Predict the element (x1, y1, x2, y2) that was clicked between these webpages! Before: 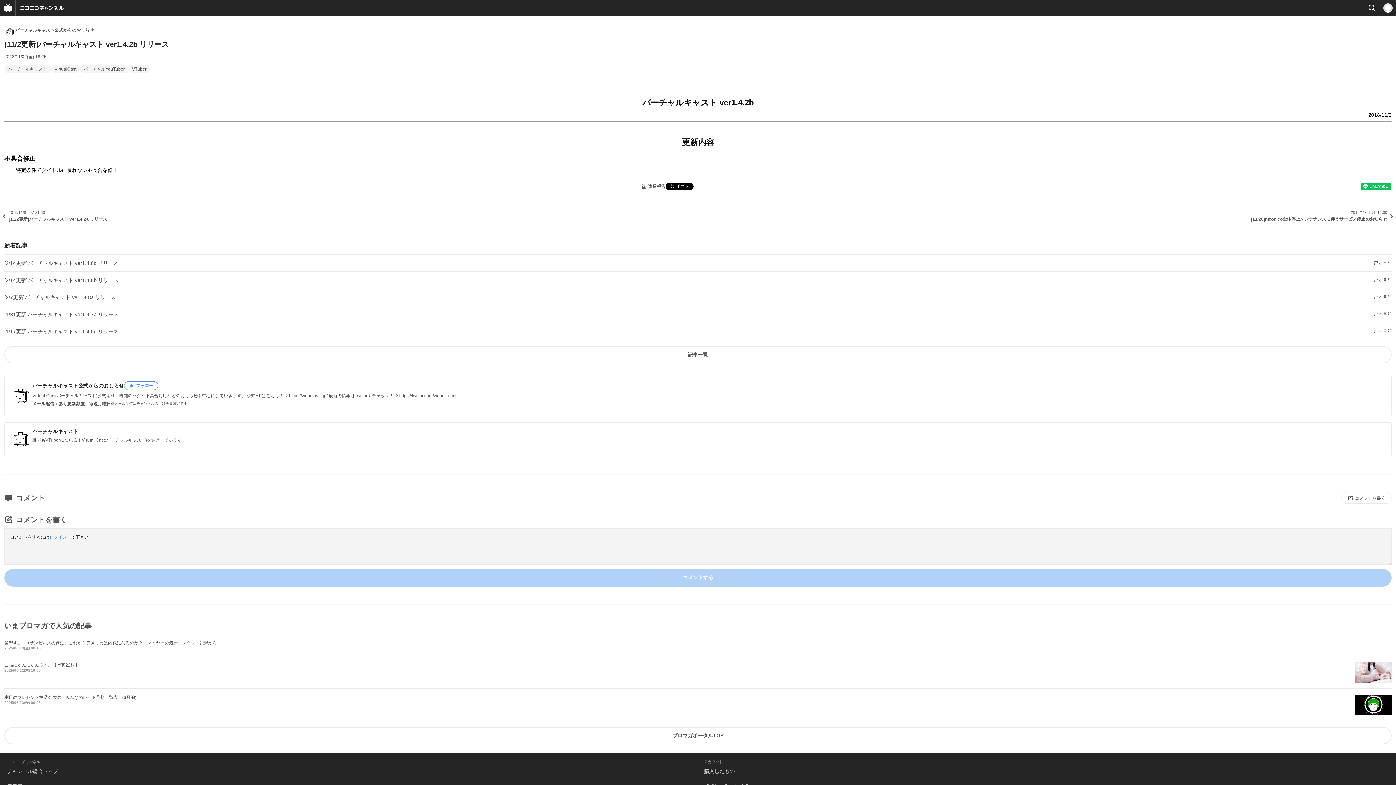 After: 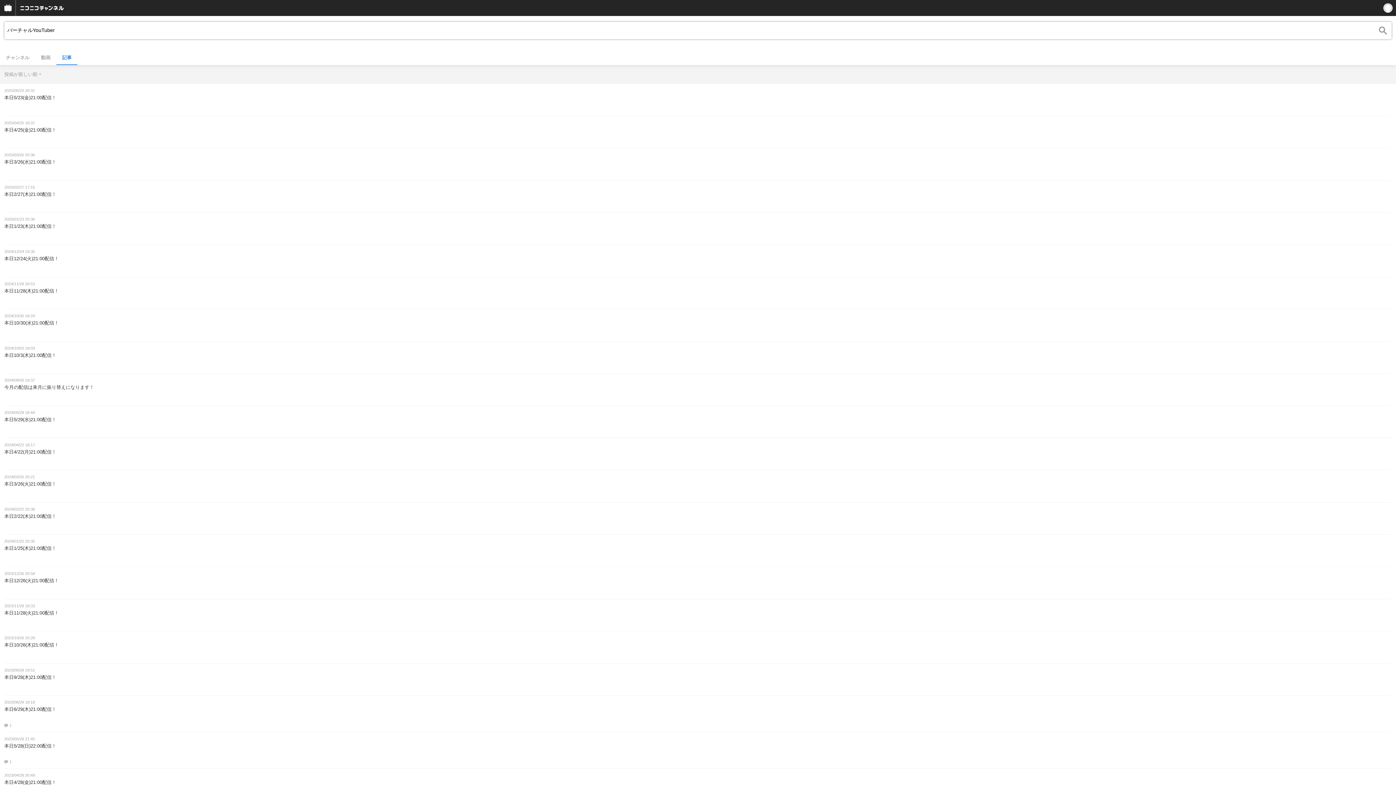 Action: label: バーチャルYouTuber bbox: (83, 66, 124, 71)